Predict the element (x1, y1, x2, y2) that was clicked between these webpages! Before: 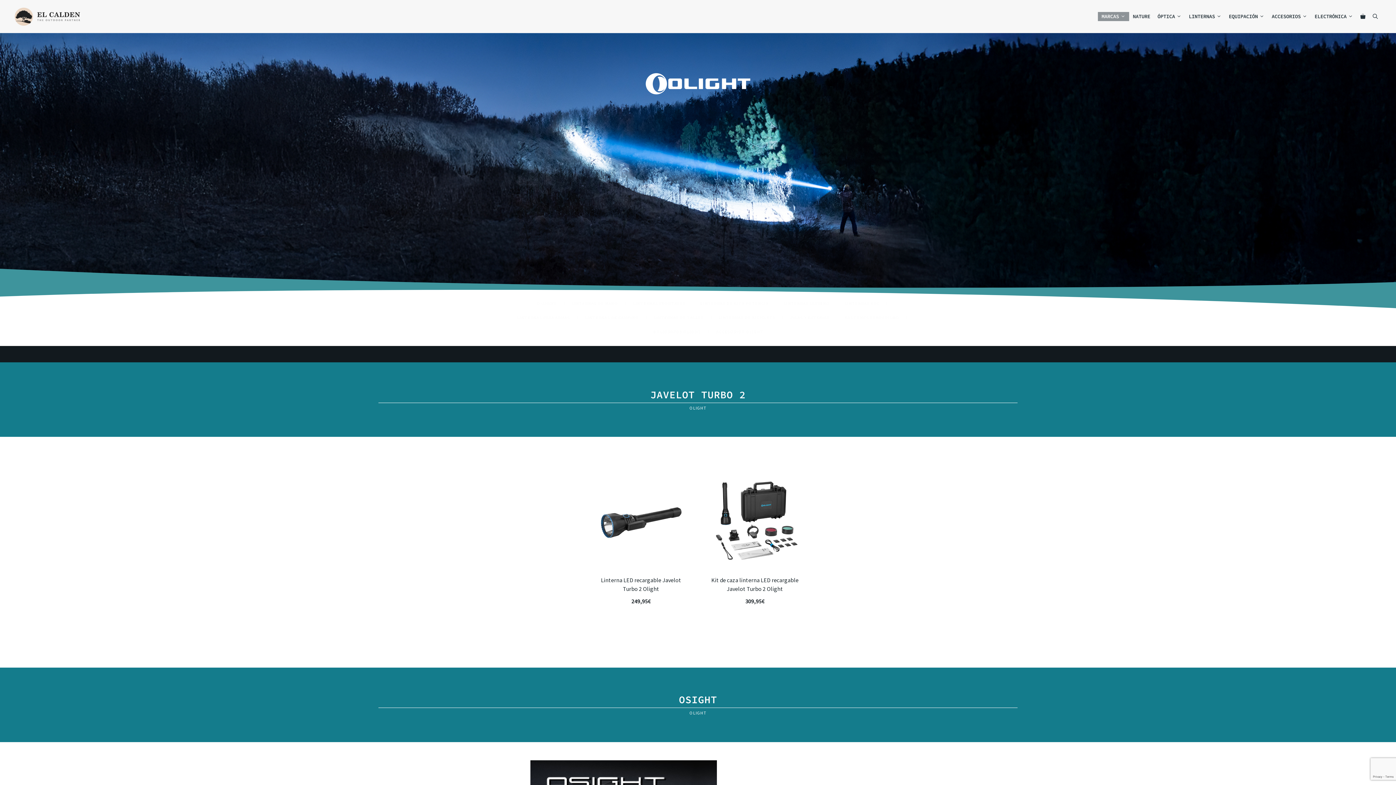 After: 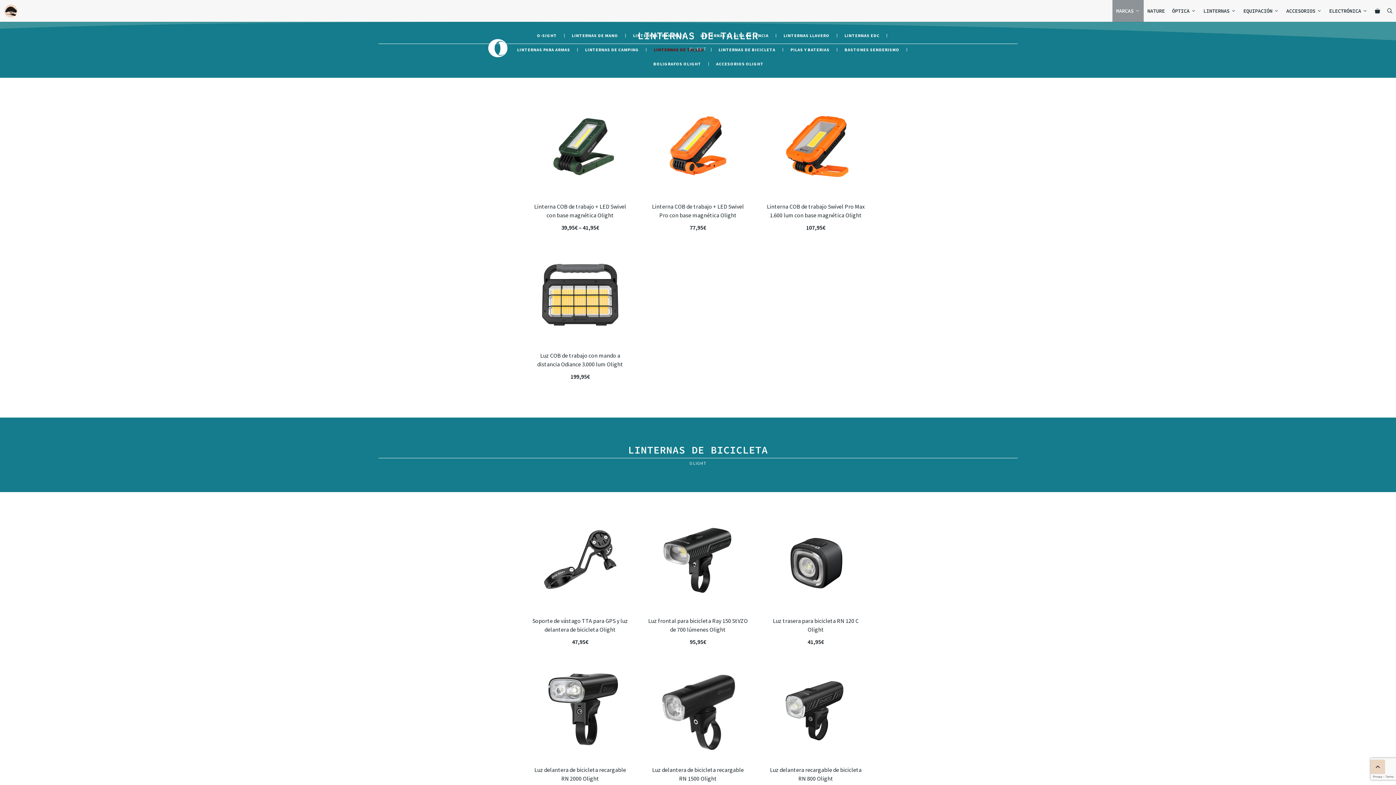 Action: bbox: (646, 310, 711, 324) label: LINTERNAS DE TALLER